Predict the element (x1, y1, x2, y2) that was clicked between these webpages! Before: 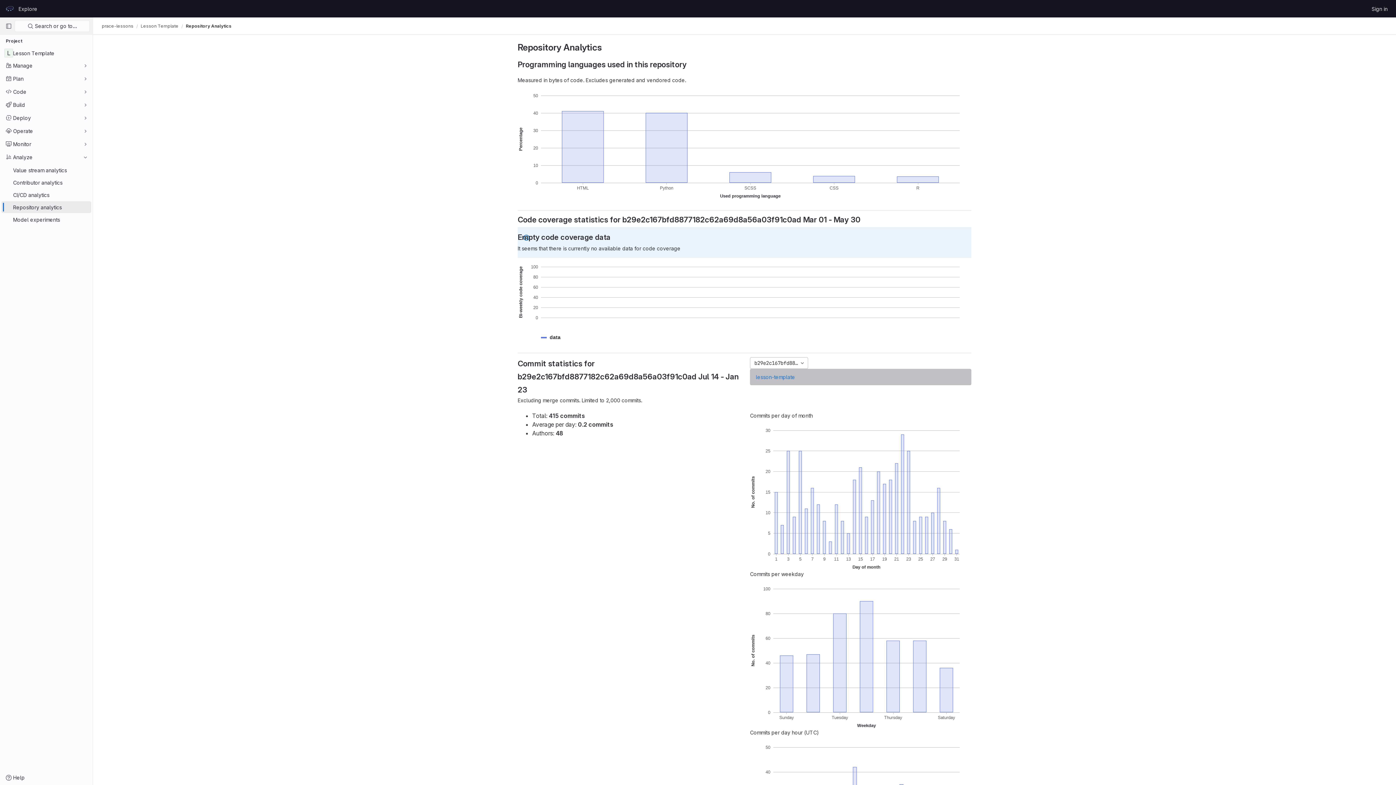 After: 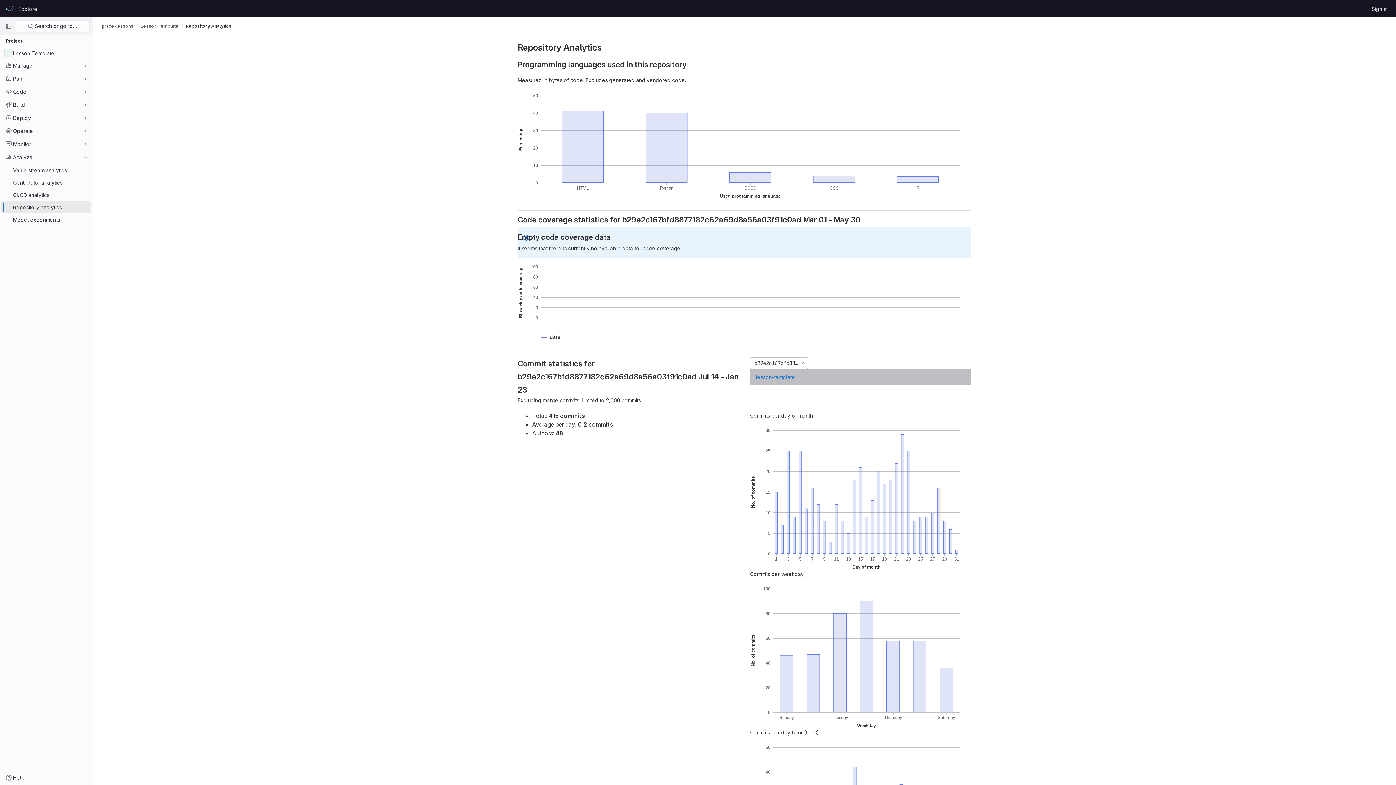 Action: label: Repository analytics bbox: (1, 201, 91, 213)